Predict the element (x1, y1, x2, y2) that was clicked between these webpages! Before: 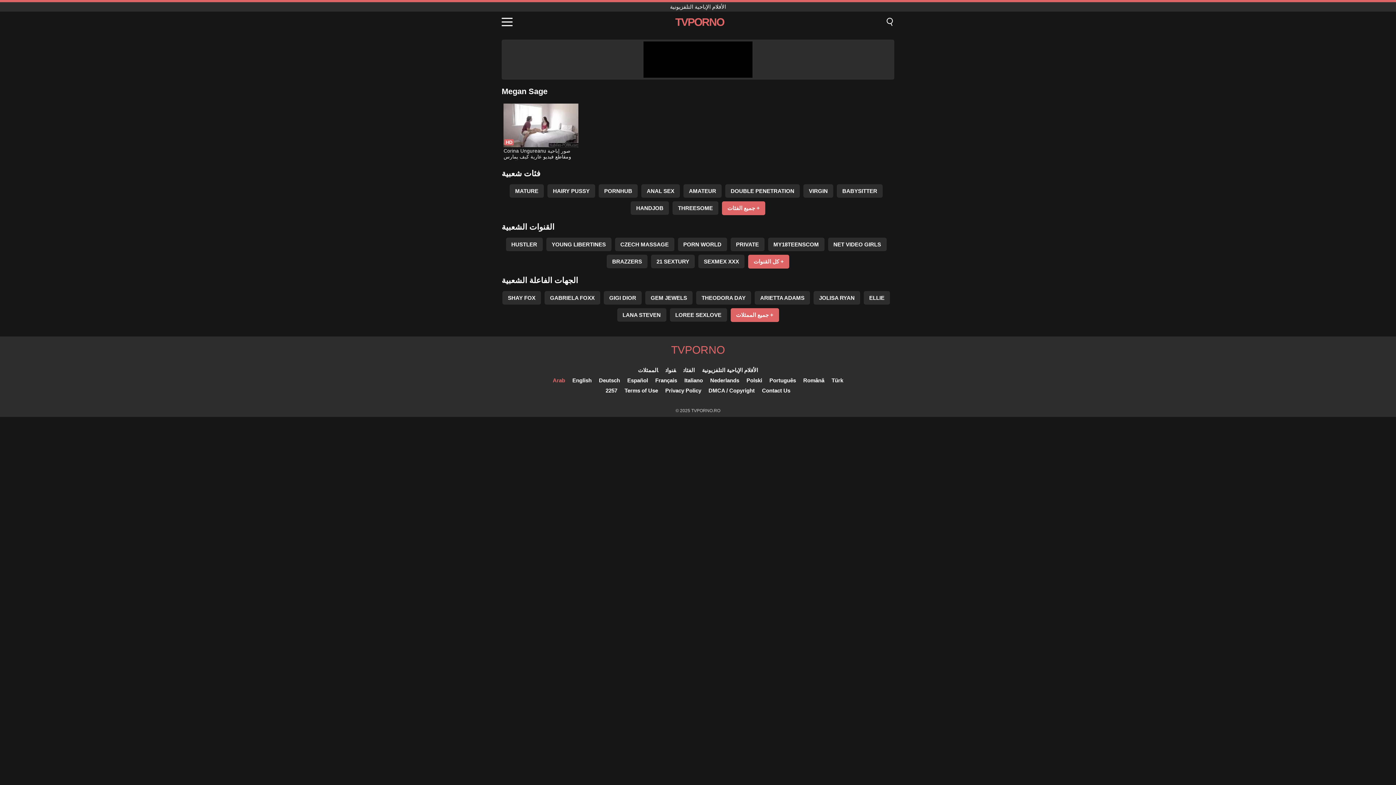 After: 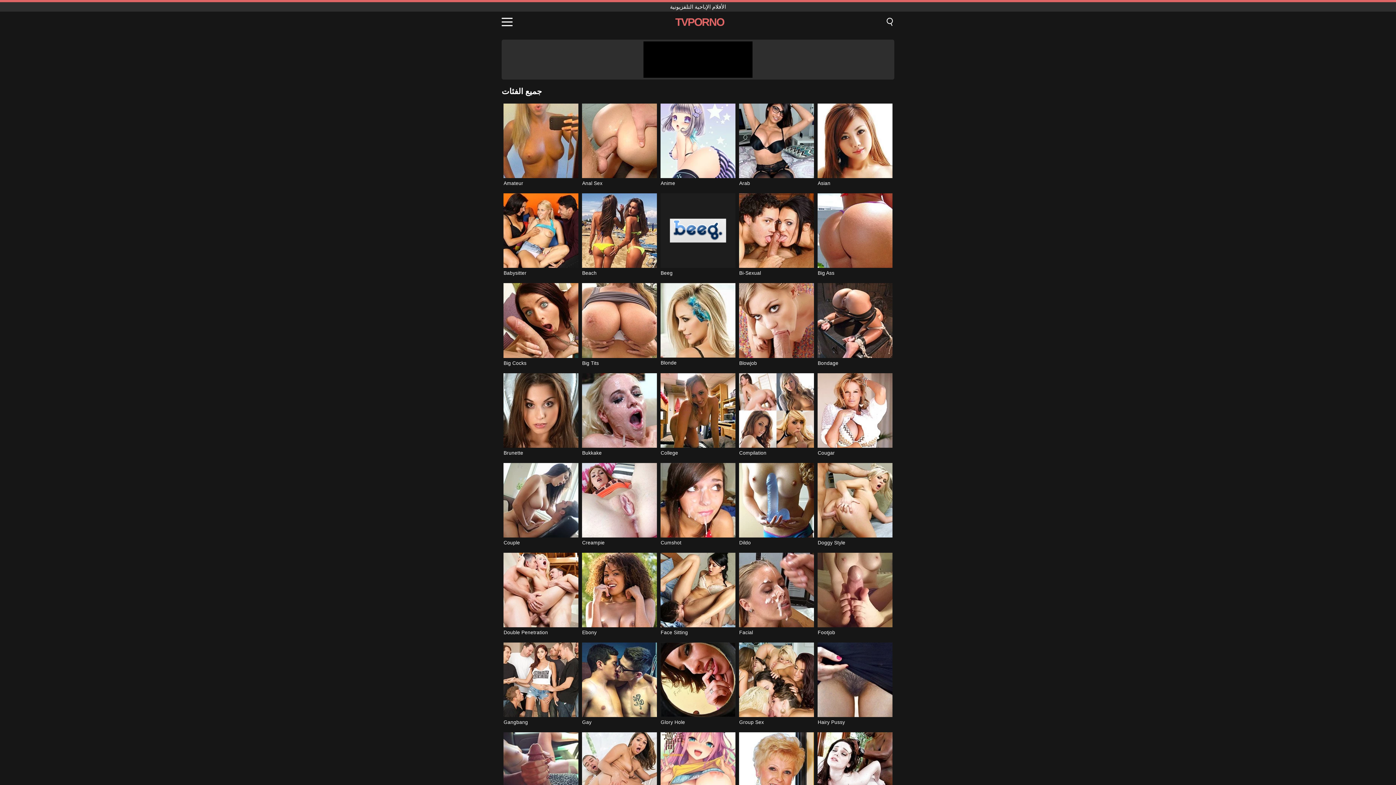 Action: label: جميع الفئات + bbox: (722, 201, 765, 215)